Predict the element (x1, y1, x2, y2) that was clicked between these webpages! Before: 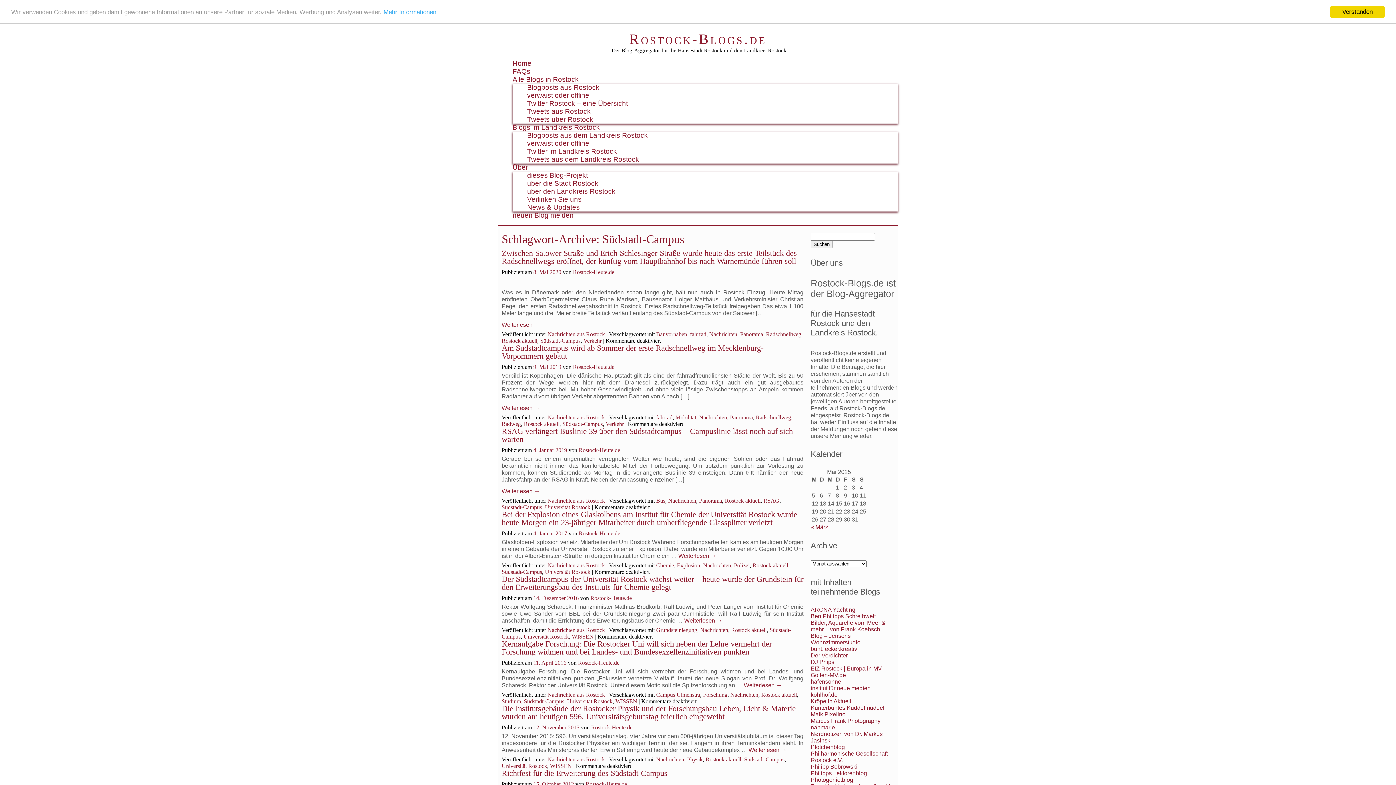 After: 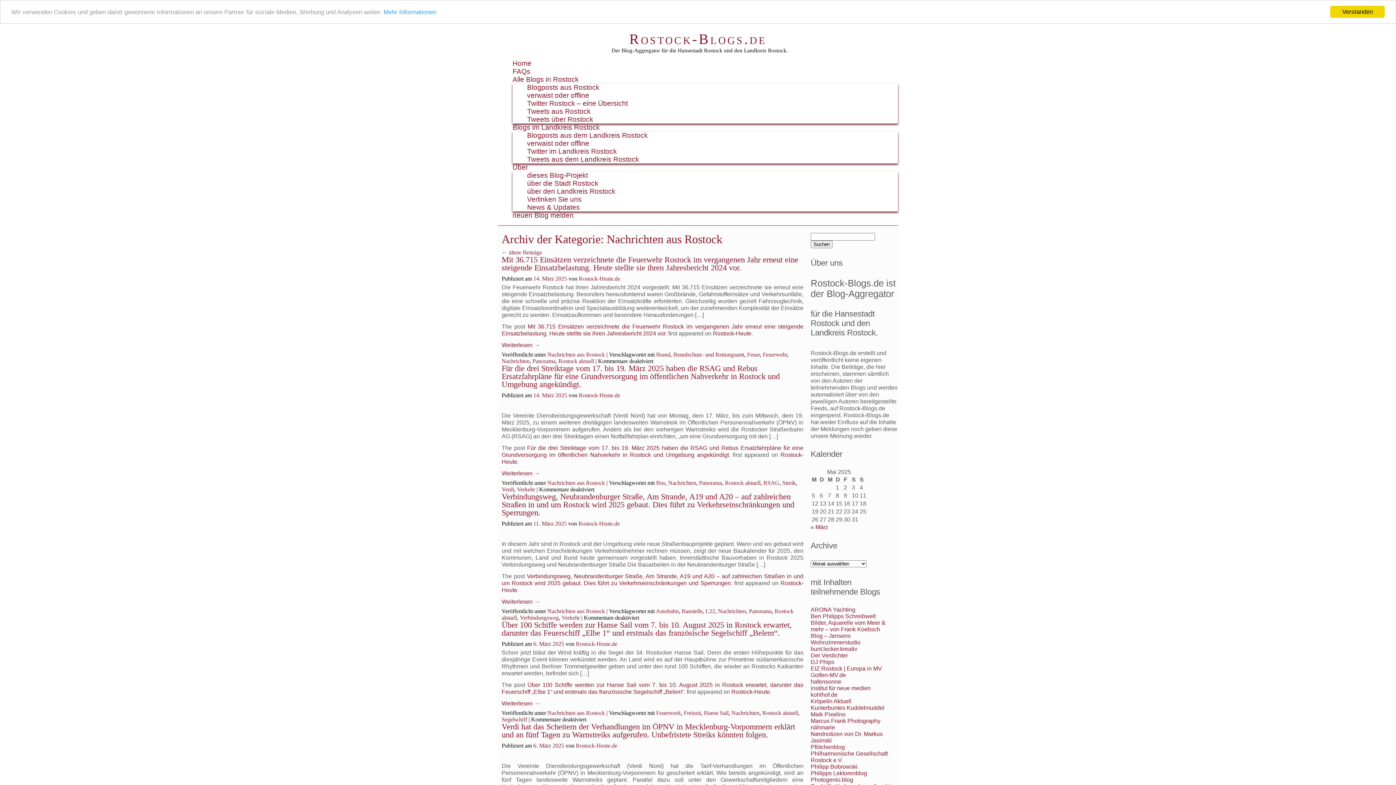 Action: label: Nachrichten aus Rostock bbox: (547, 414, 605, 420)